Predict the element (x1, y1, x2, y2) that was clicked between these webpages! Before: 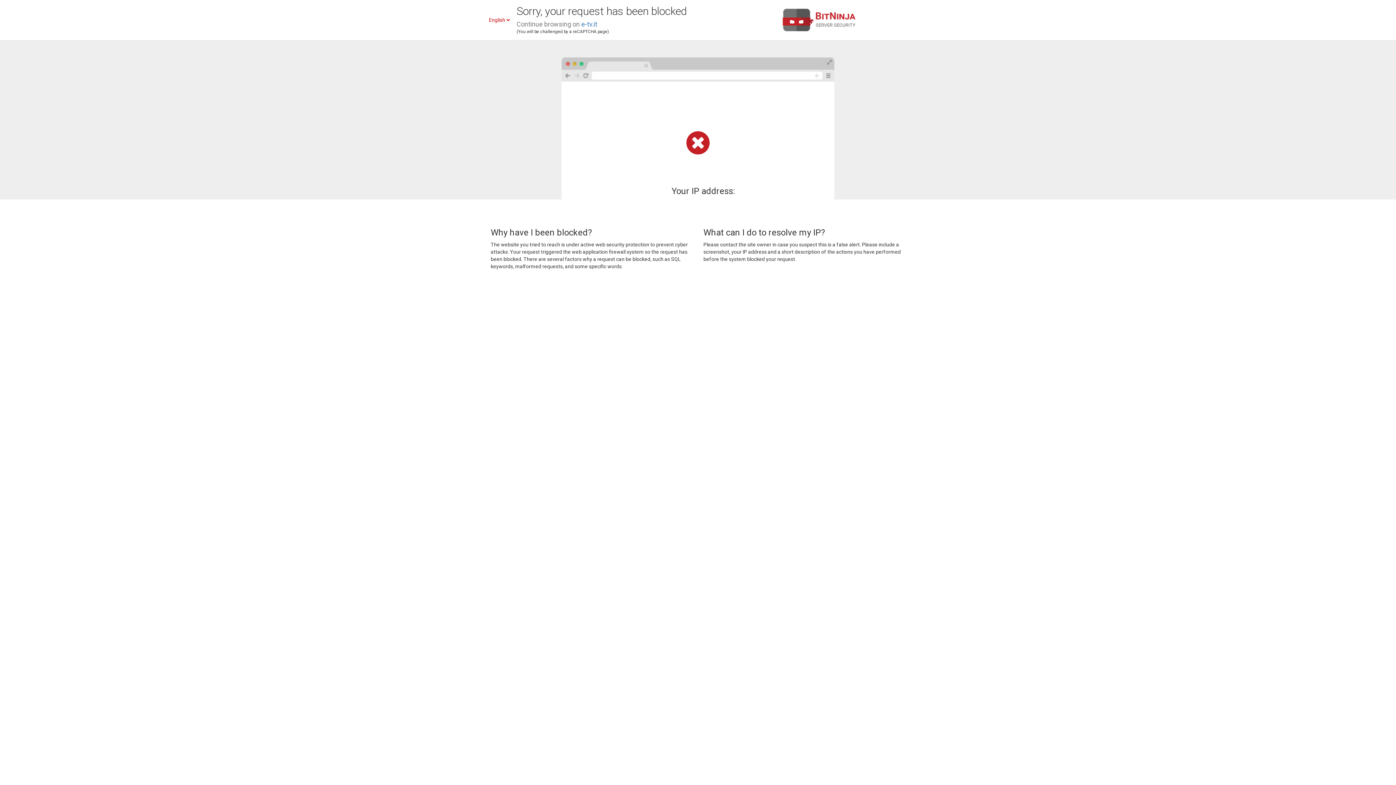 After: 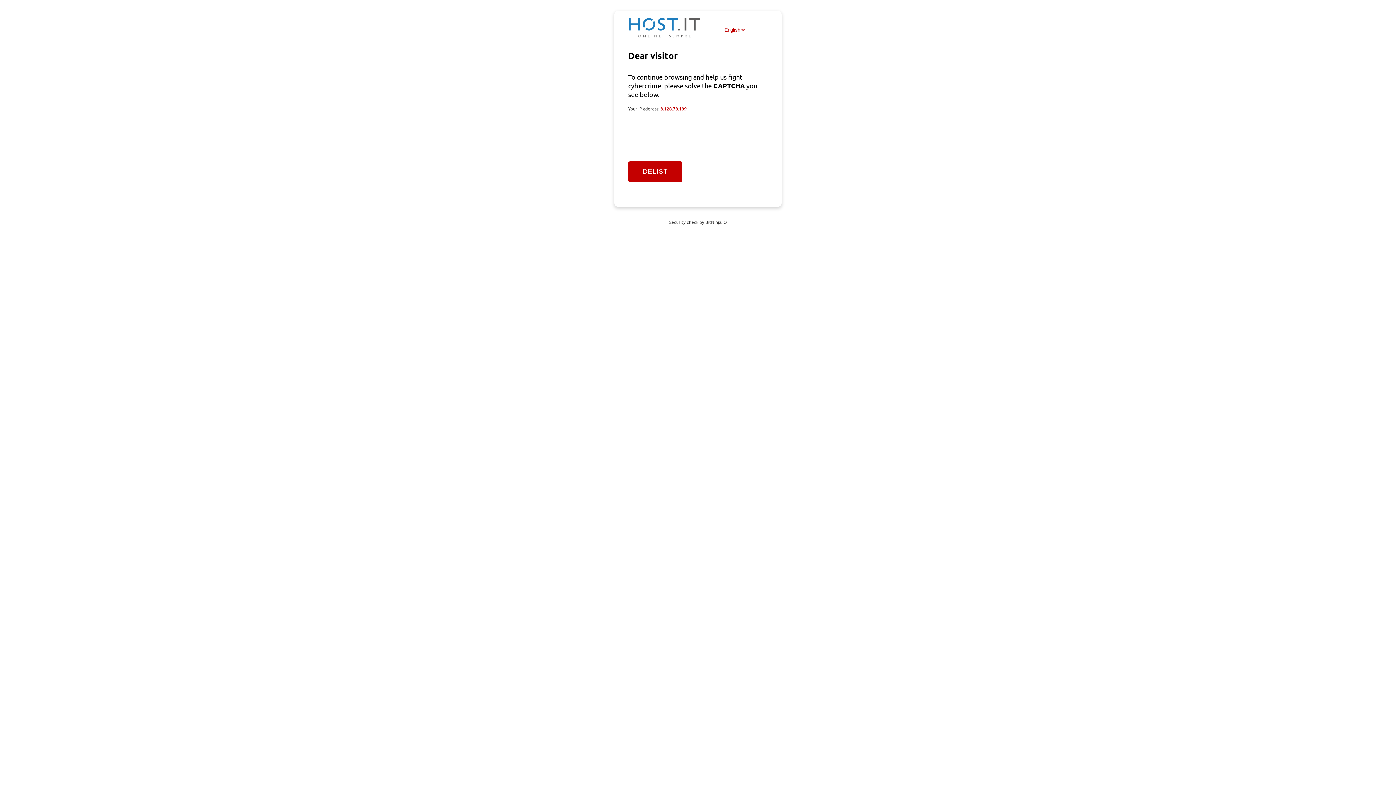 Action: label: e-tv.it bbox: (581, 20, 597, 28)